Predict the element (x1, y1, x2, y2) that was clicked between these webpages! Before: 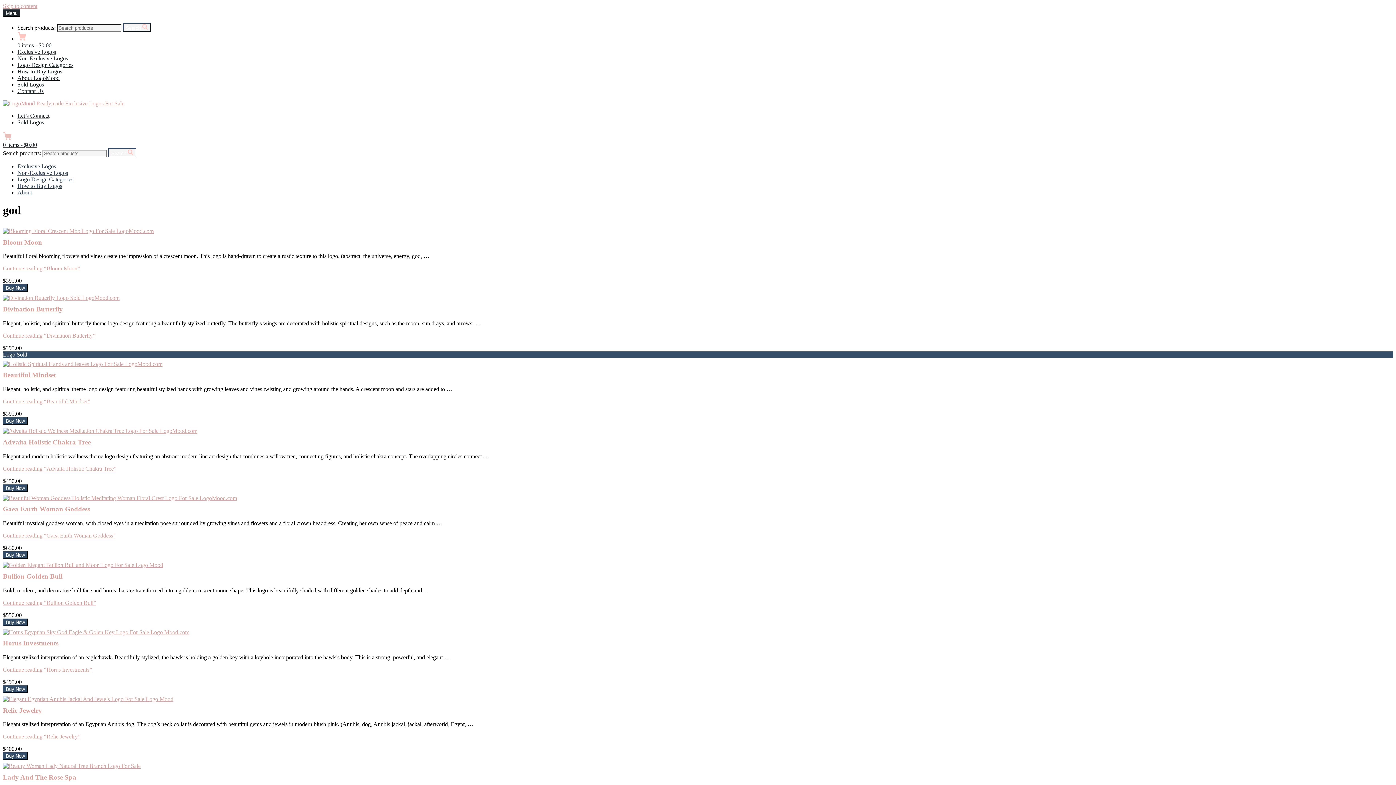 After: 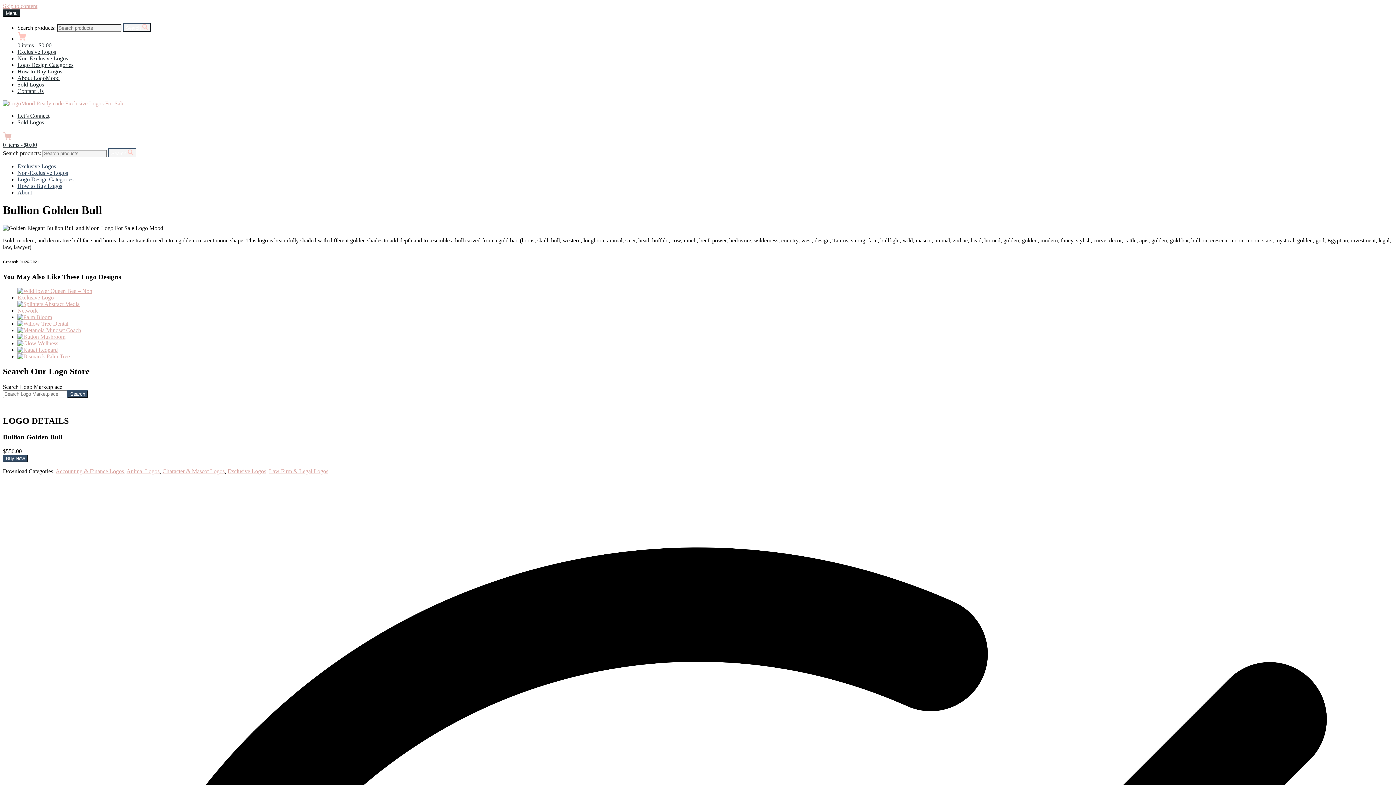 Action: bbox: (2, 559, 163, 565)